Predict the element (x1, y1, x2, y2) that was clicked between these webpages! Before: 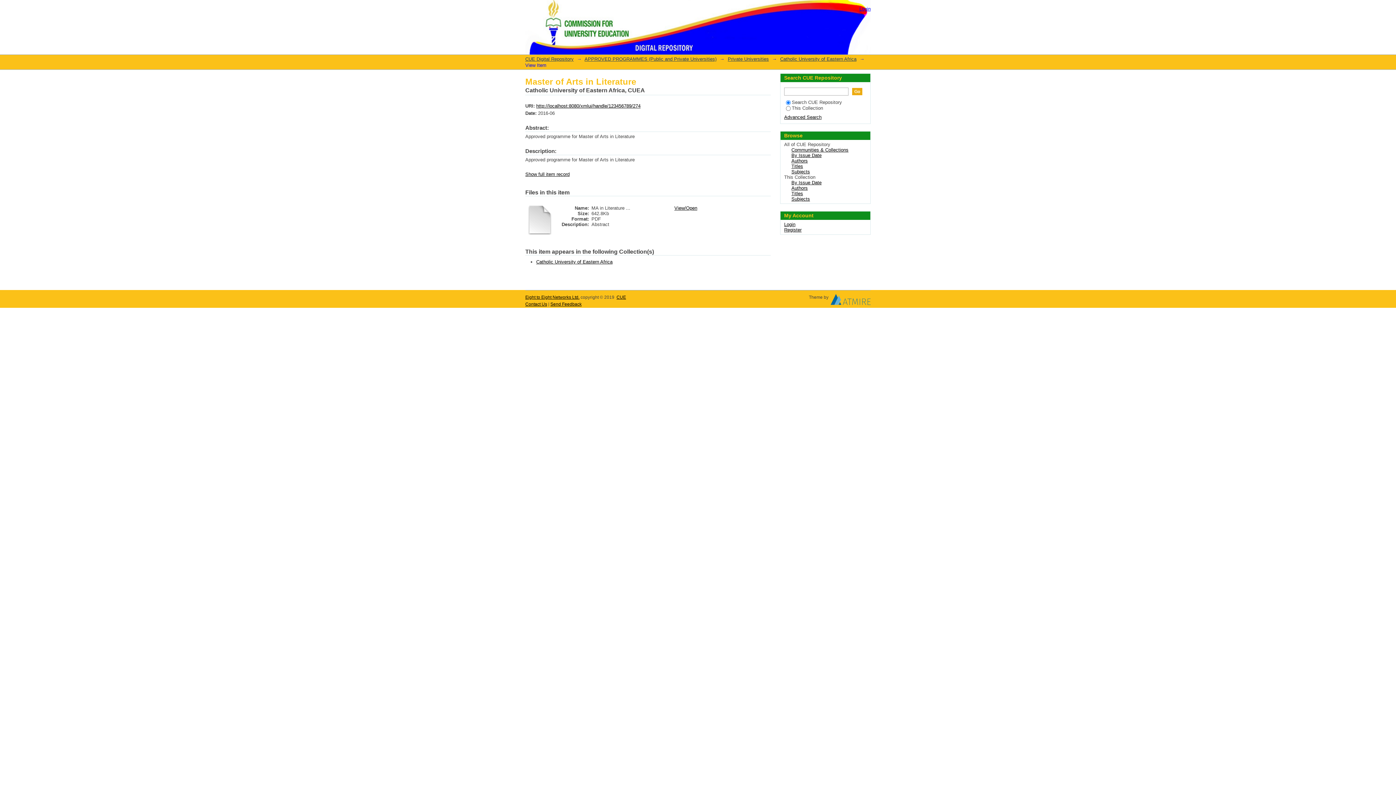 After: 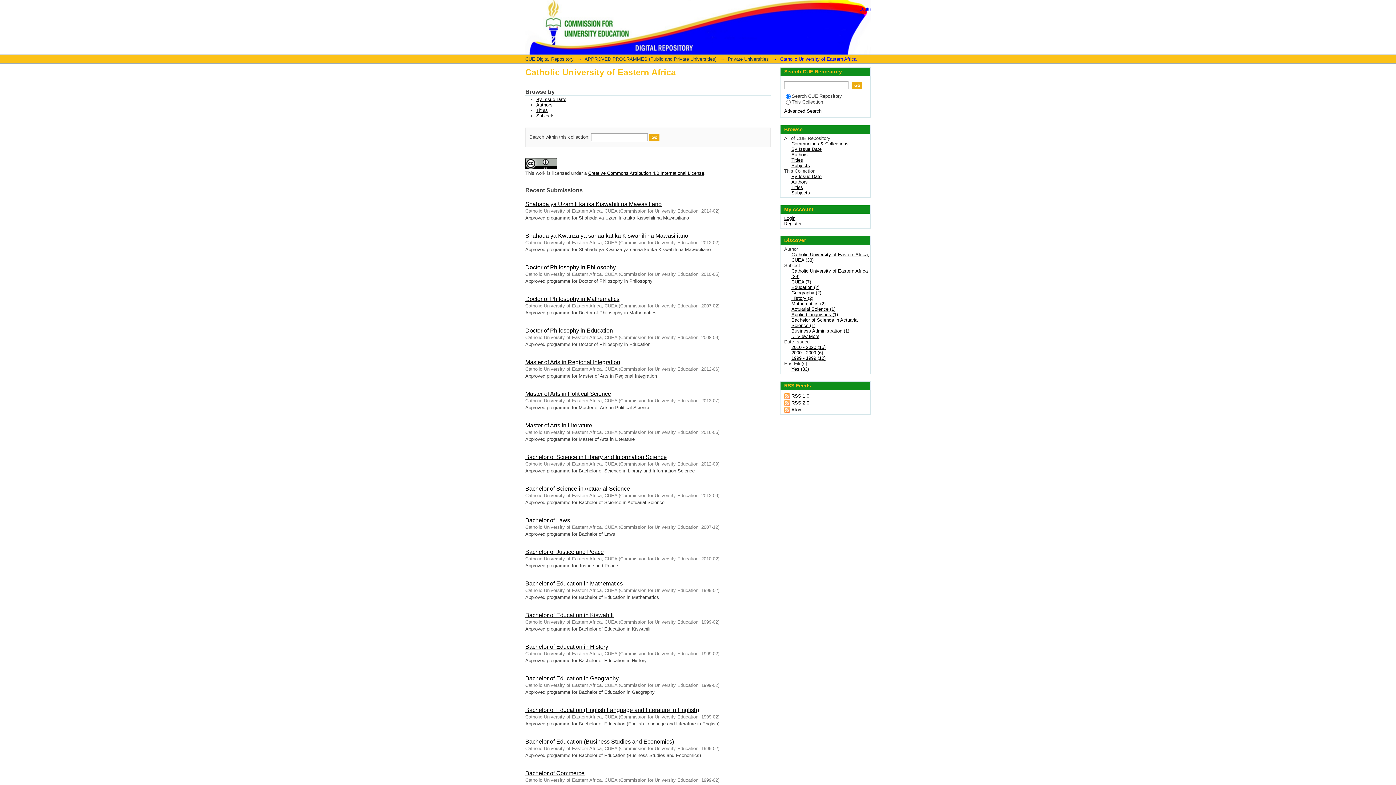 Action: label: Catholic University of Eastern Africa bbox: (780, 56, 856, 61)